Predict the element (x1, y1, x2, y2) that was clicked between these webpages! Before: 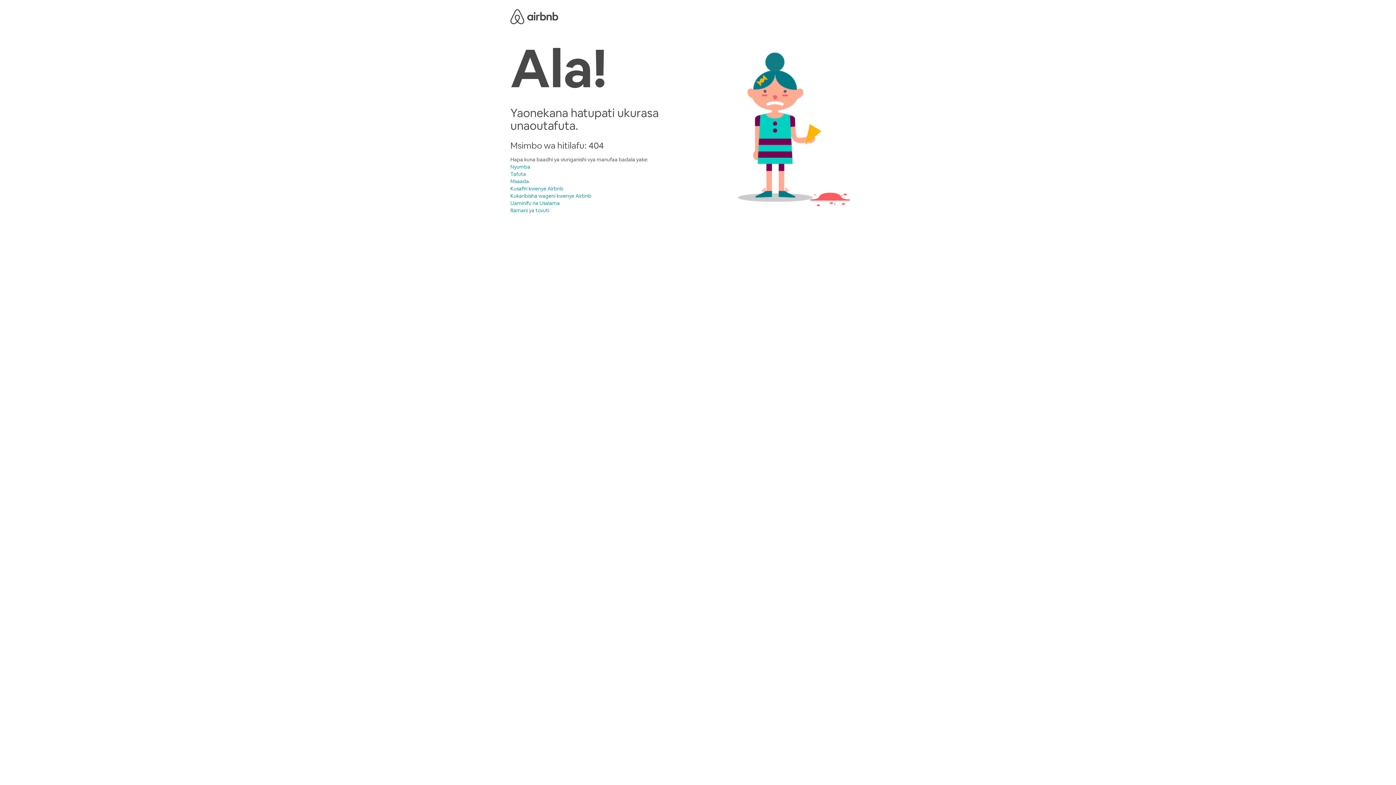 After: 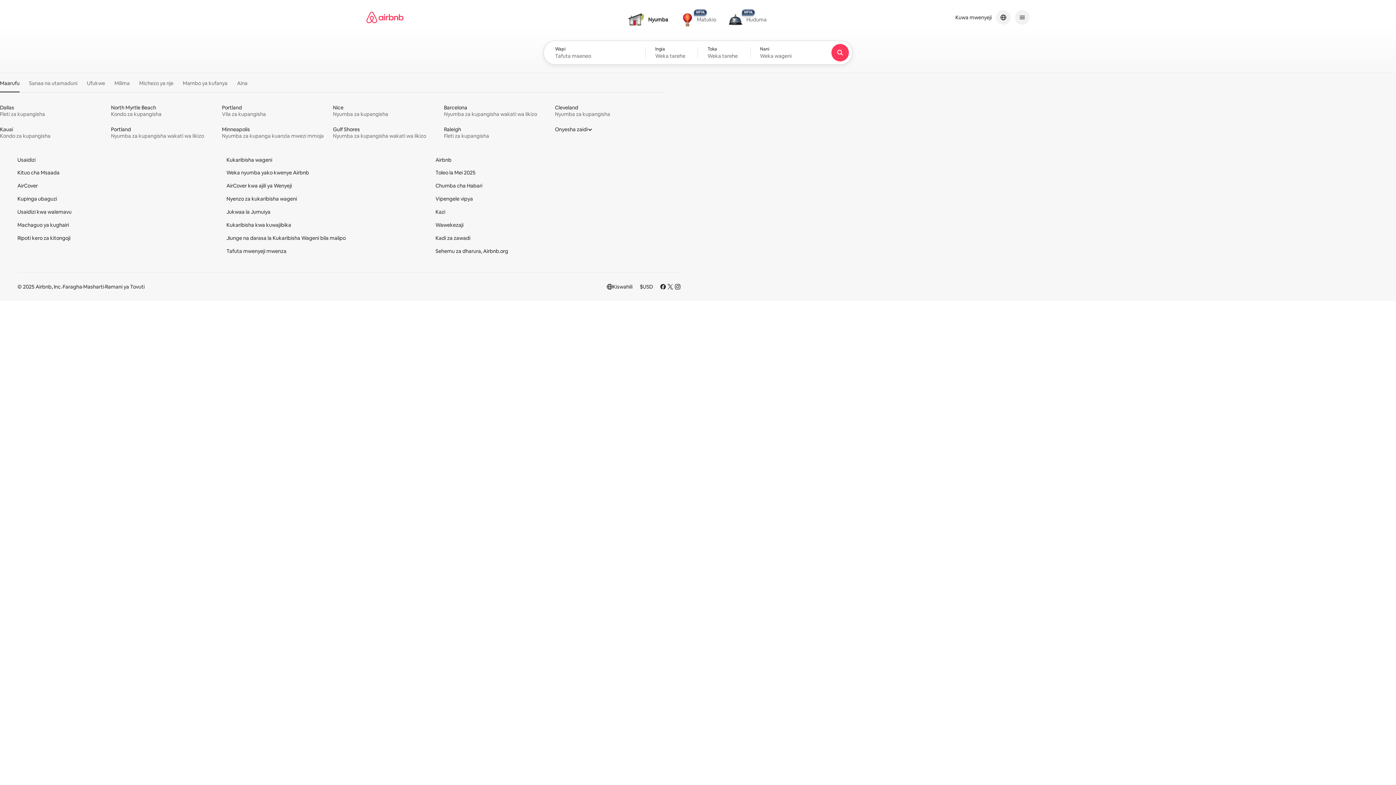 Action: label: Tafuta bbox: (510, 170, 526, 177)